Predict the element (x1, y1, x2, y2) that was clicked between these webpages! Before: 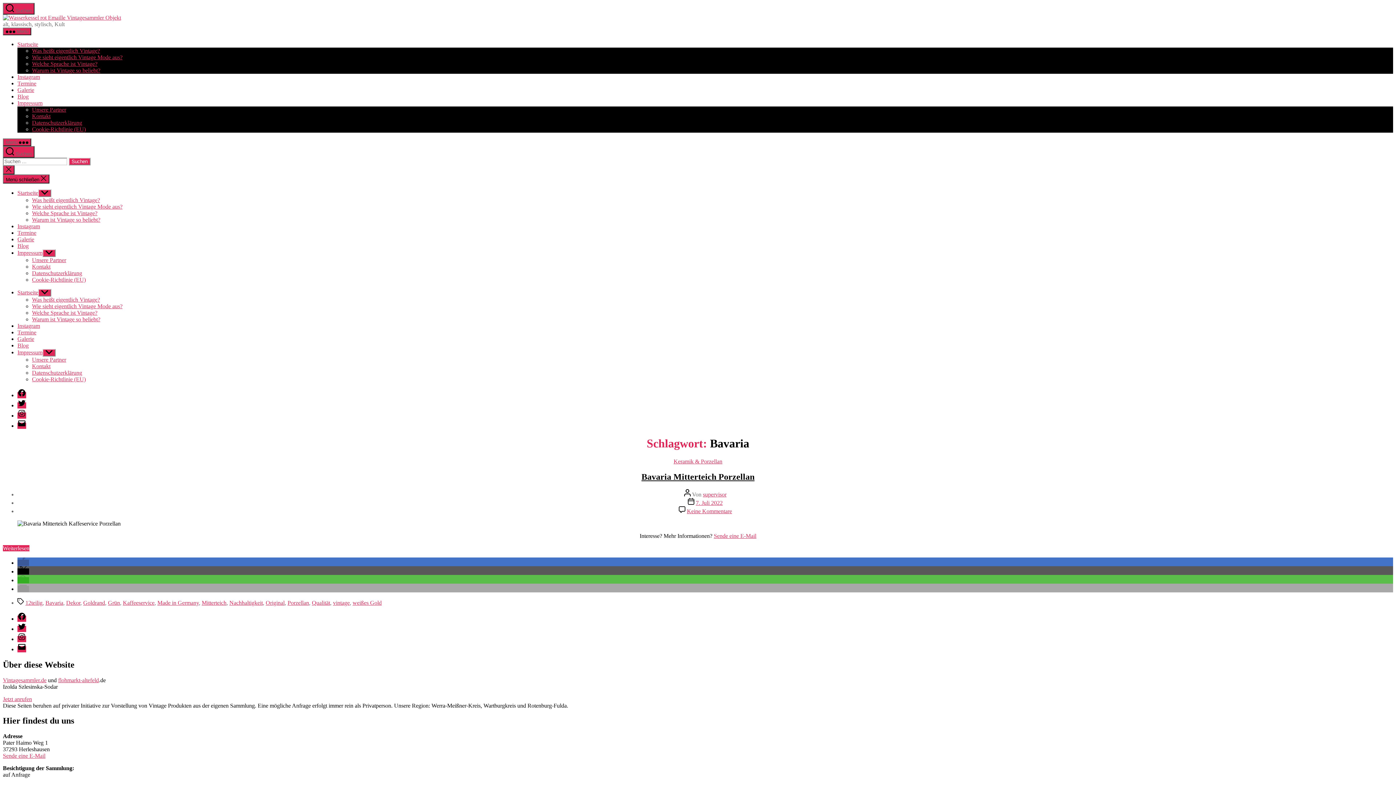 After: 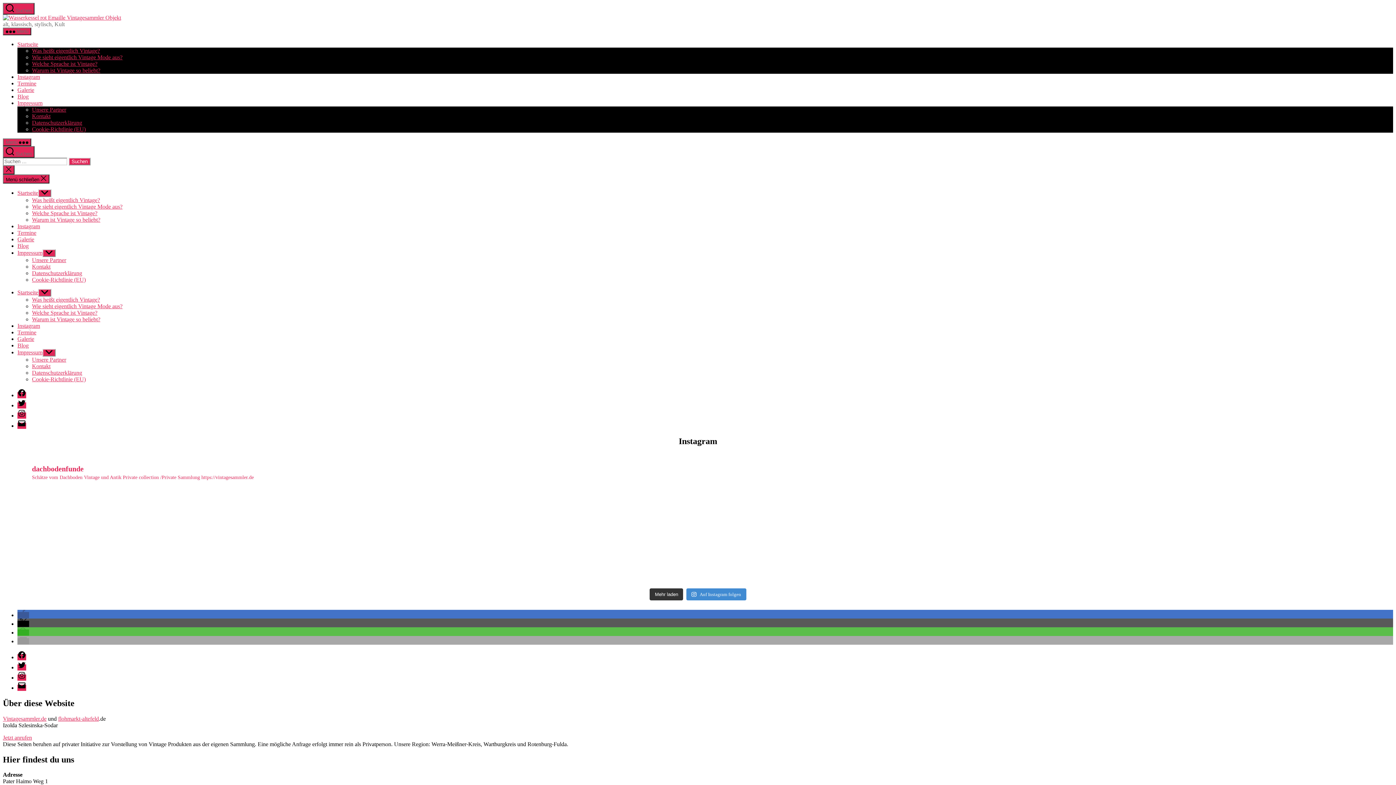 Action: label: Instagram bbox: (17, 223, 40, 229)